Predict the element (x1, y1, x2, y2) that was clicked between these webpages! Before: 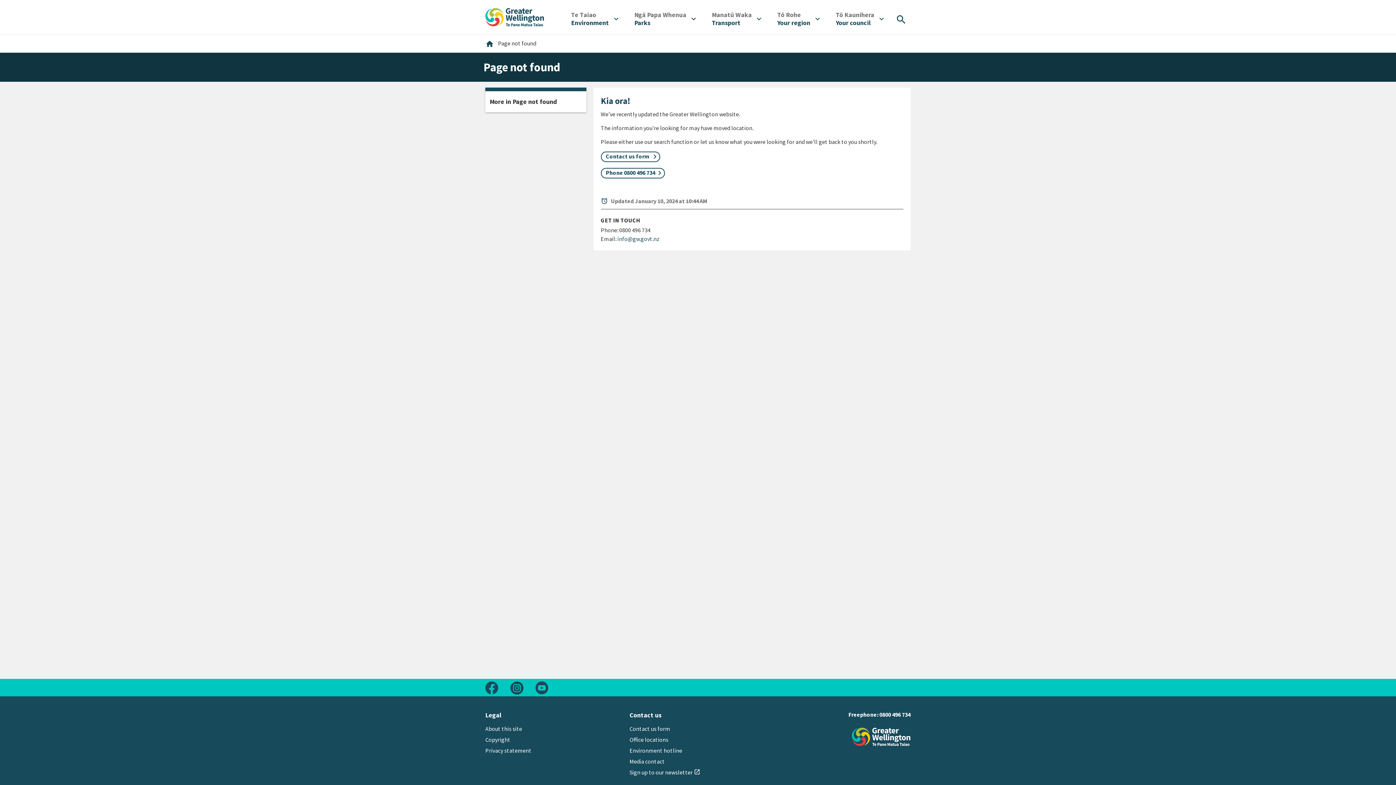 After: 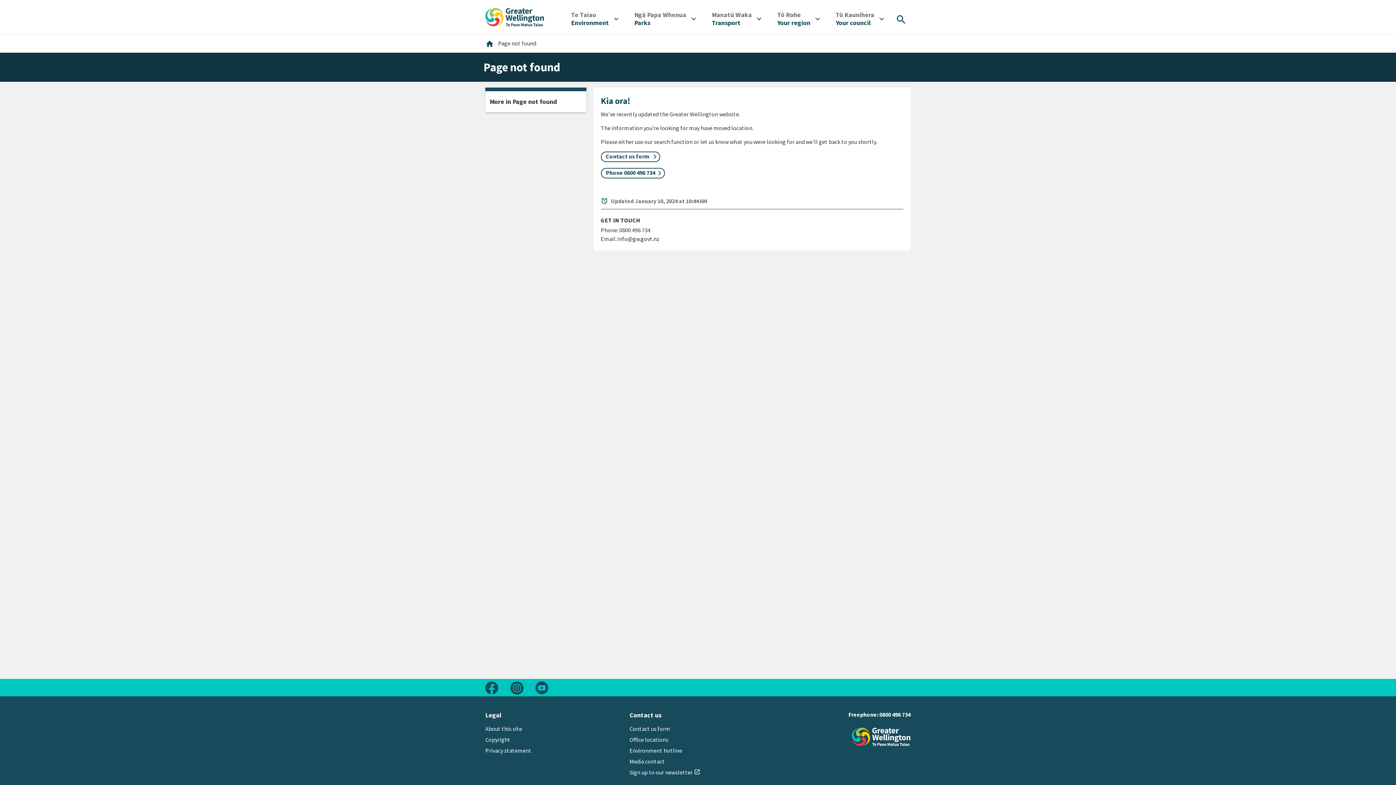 Action: label: info@gw.govt.nz bbox: (617, 235, 659, 242)